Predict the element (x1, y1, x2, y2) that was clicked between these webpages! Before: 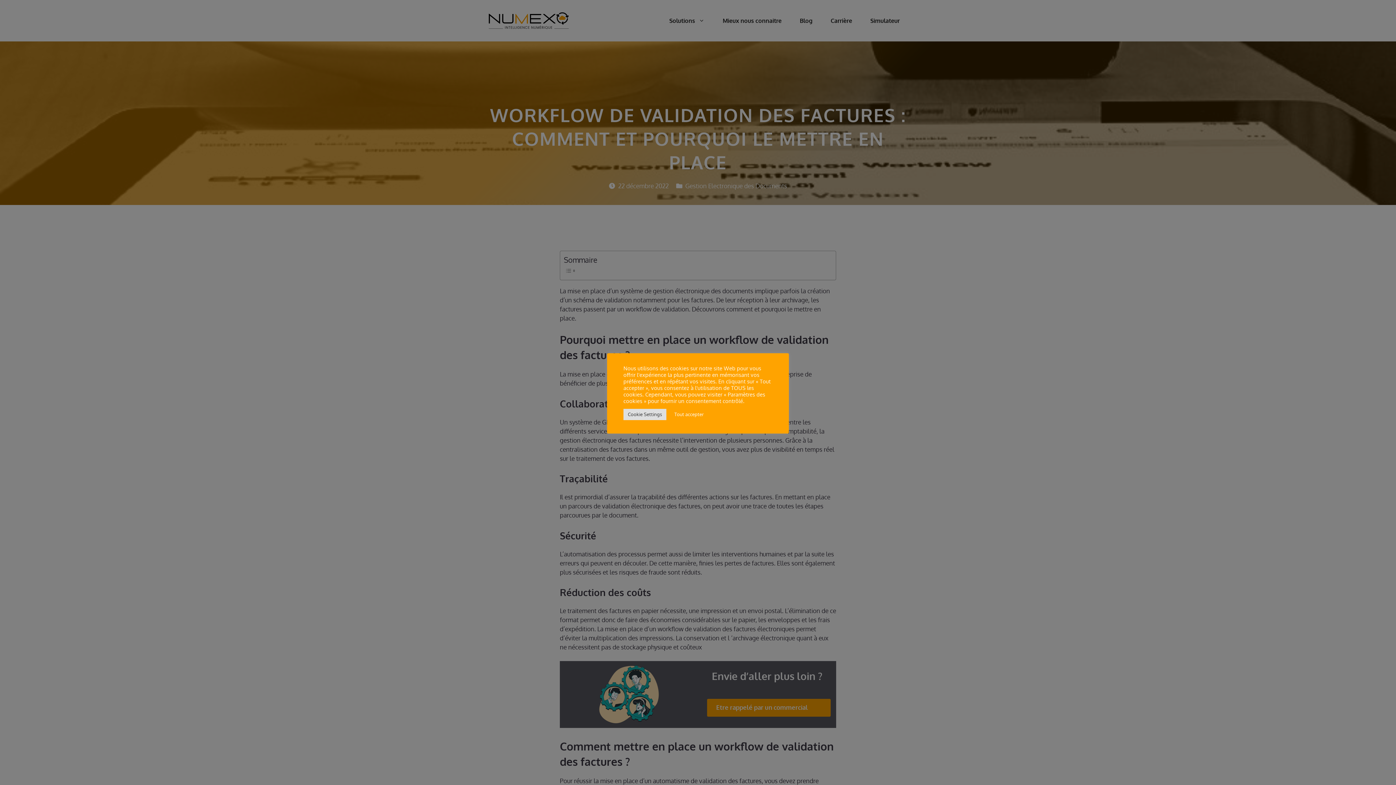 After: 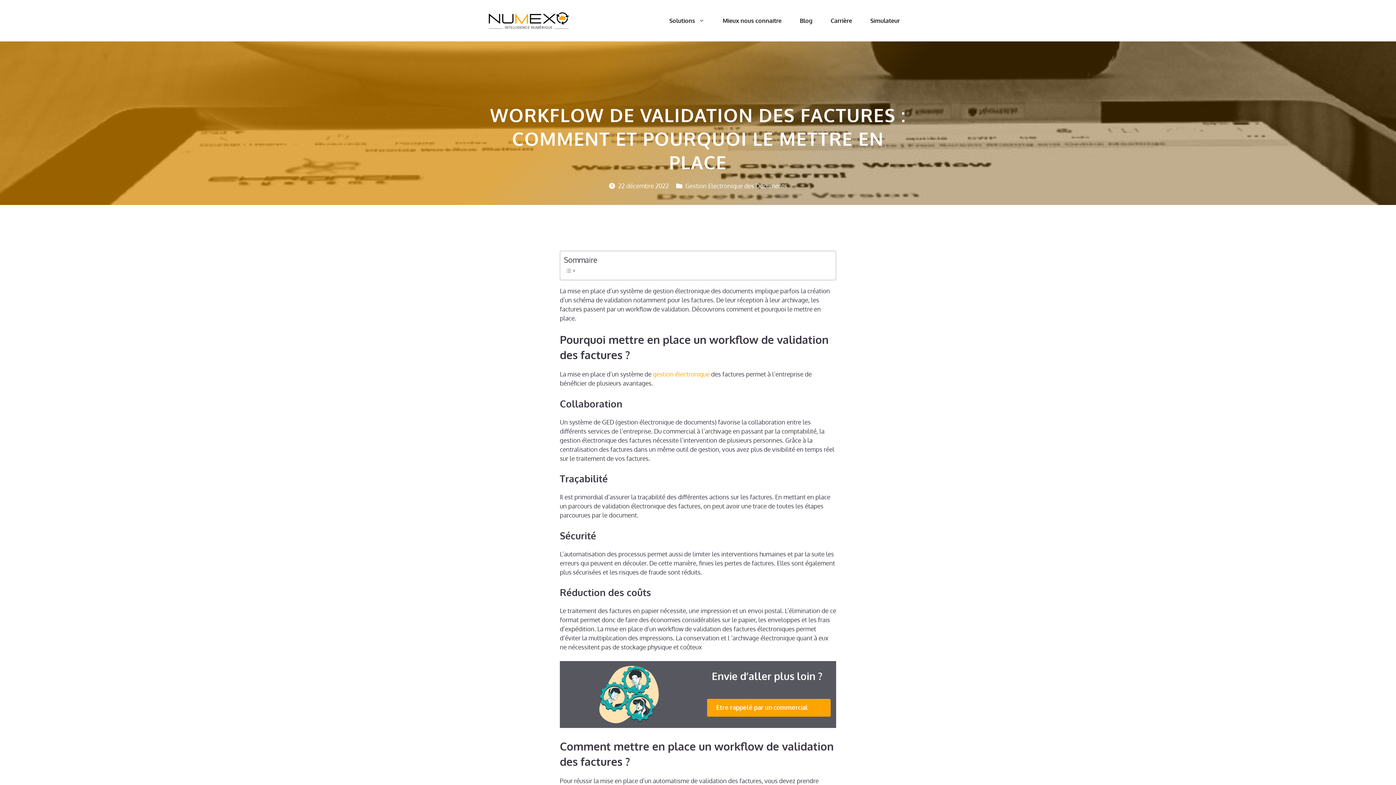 Action: bbox: (670, 408, 708, 420) label: Tout accepter